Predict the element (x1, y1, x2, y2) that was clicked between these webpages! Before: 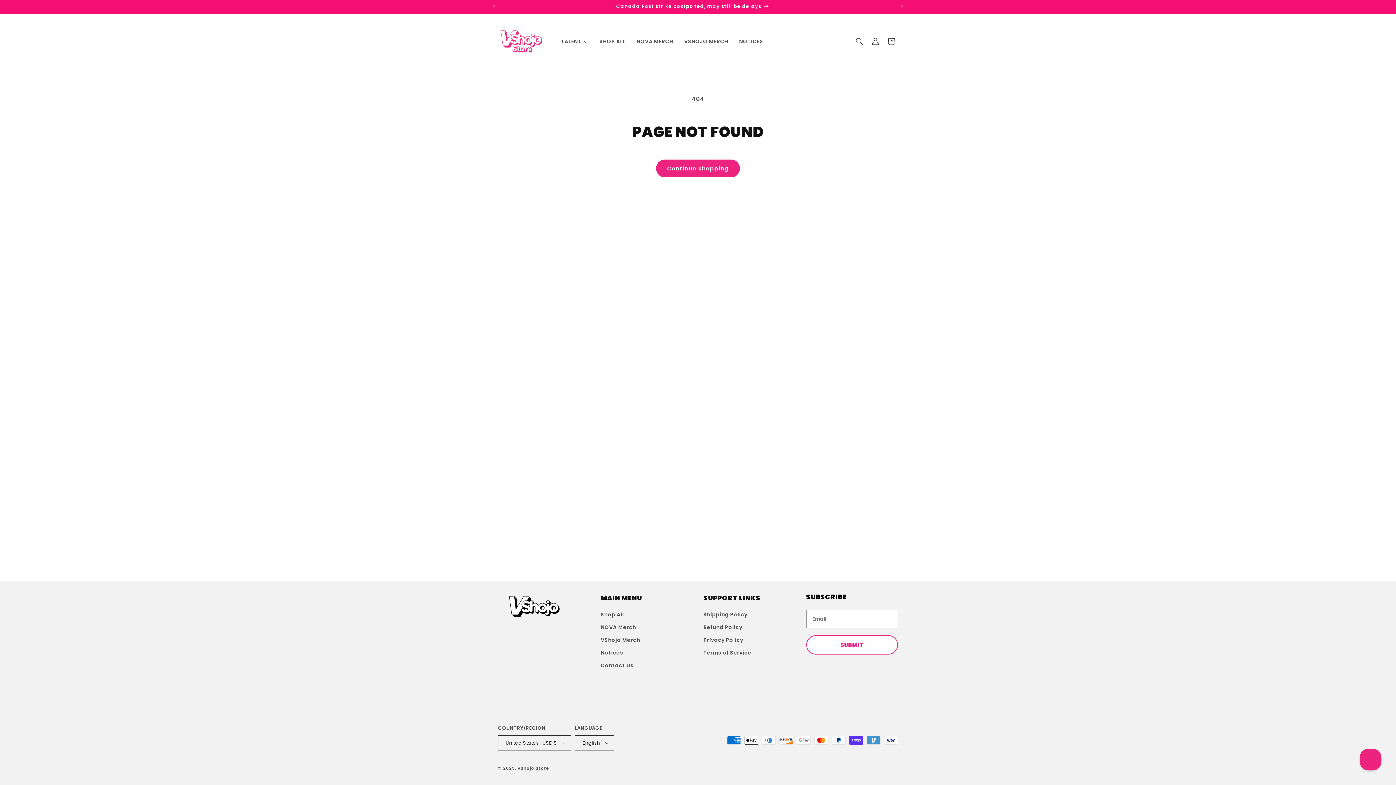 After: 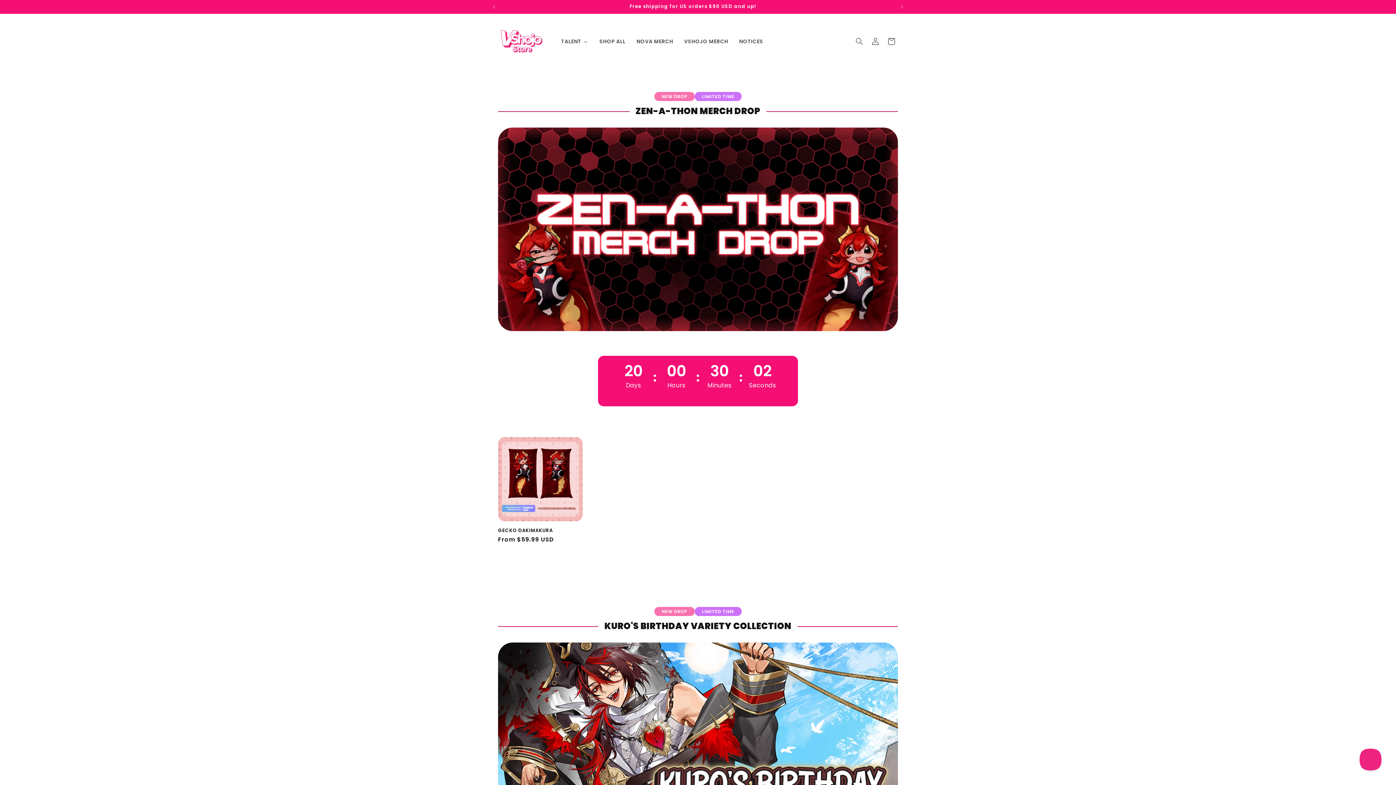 Action: bbox: (517, 765, 549, 771) label: VShojo Store